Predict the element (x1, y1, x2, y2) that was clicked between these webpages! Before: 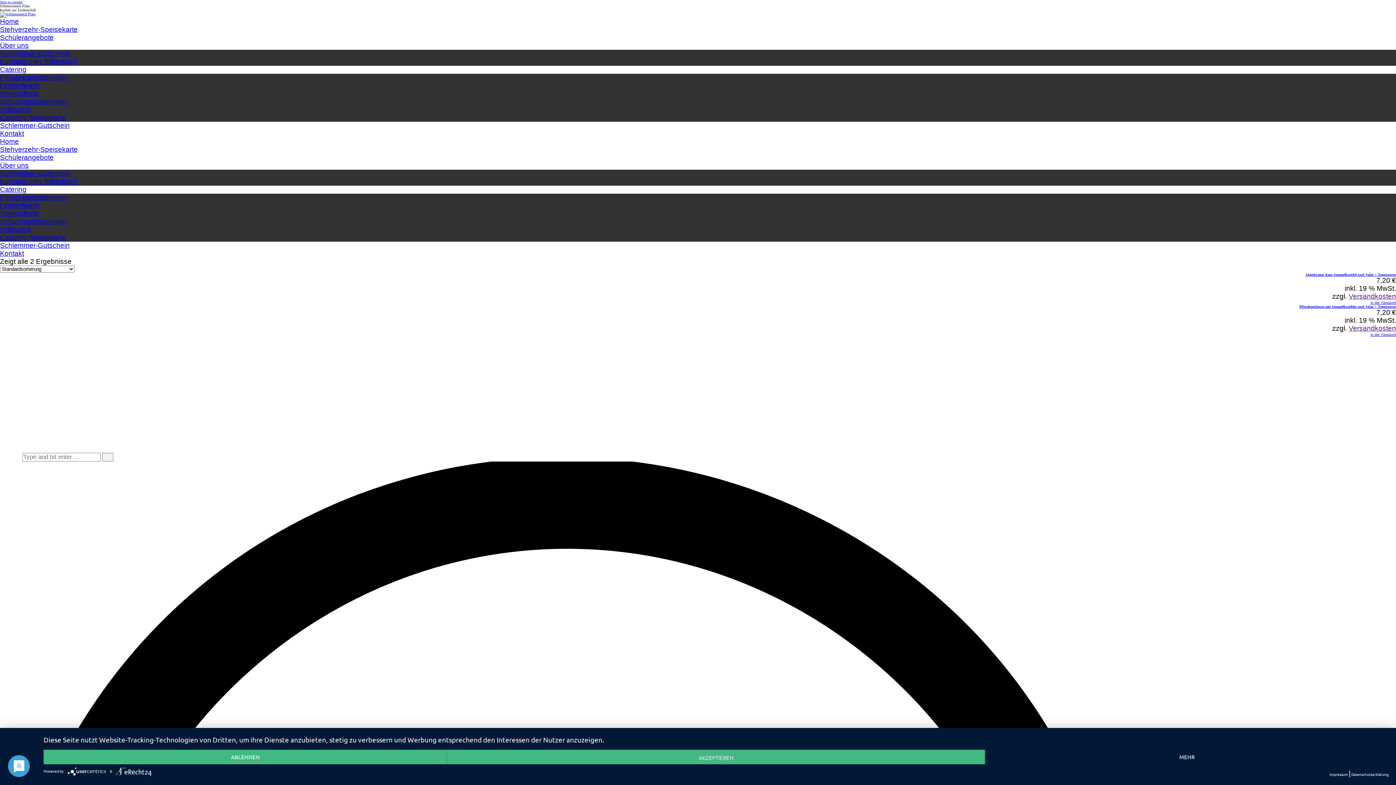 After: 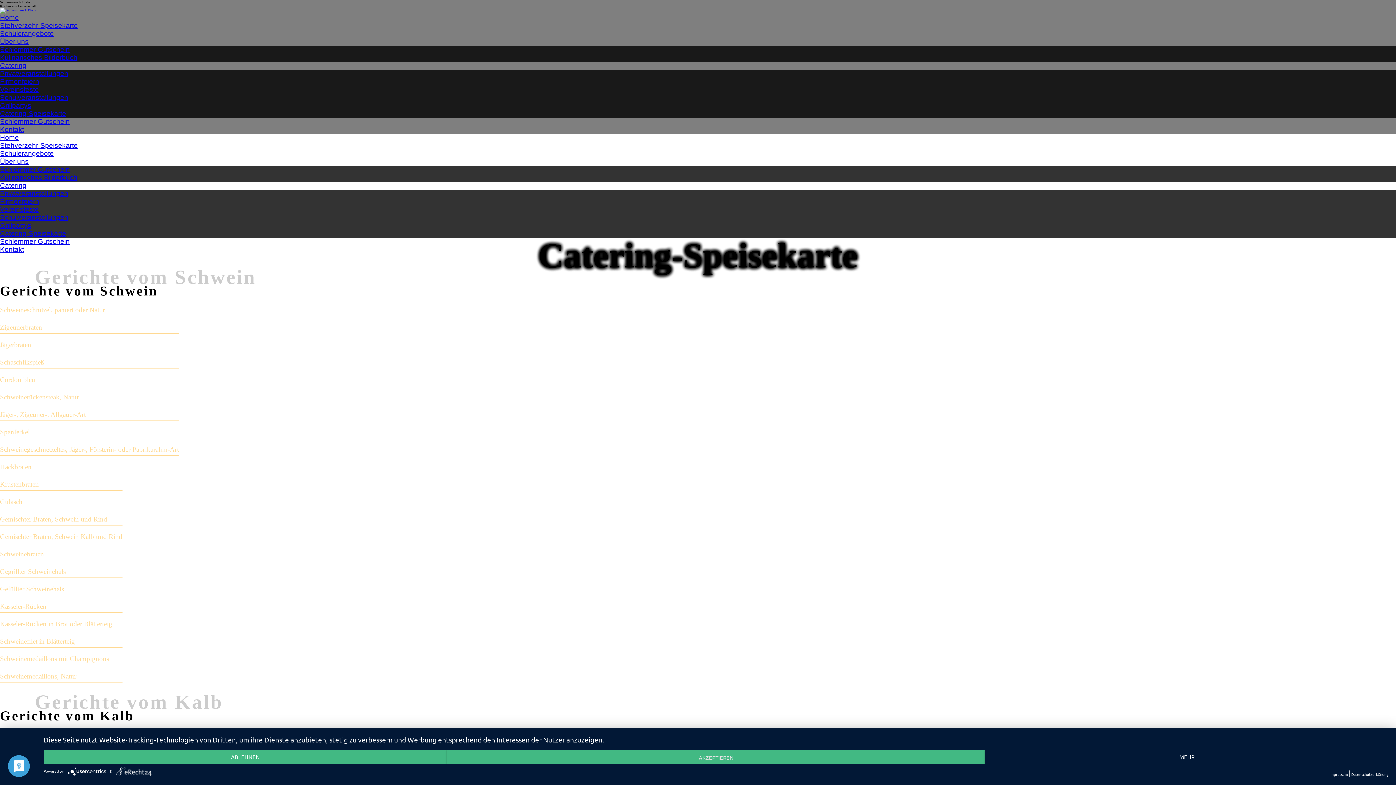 Action: bbox: (0, 233, 66, 241) label: Catering-Speisekarte